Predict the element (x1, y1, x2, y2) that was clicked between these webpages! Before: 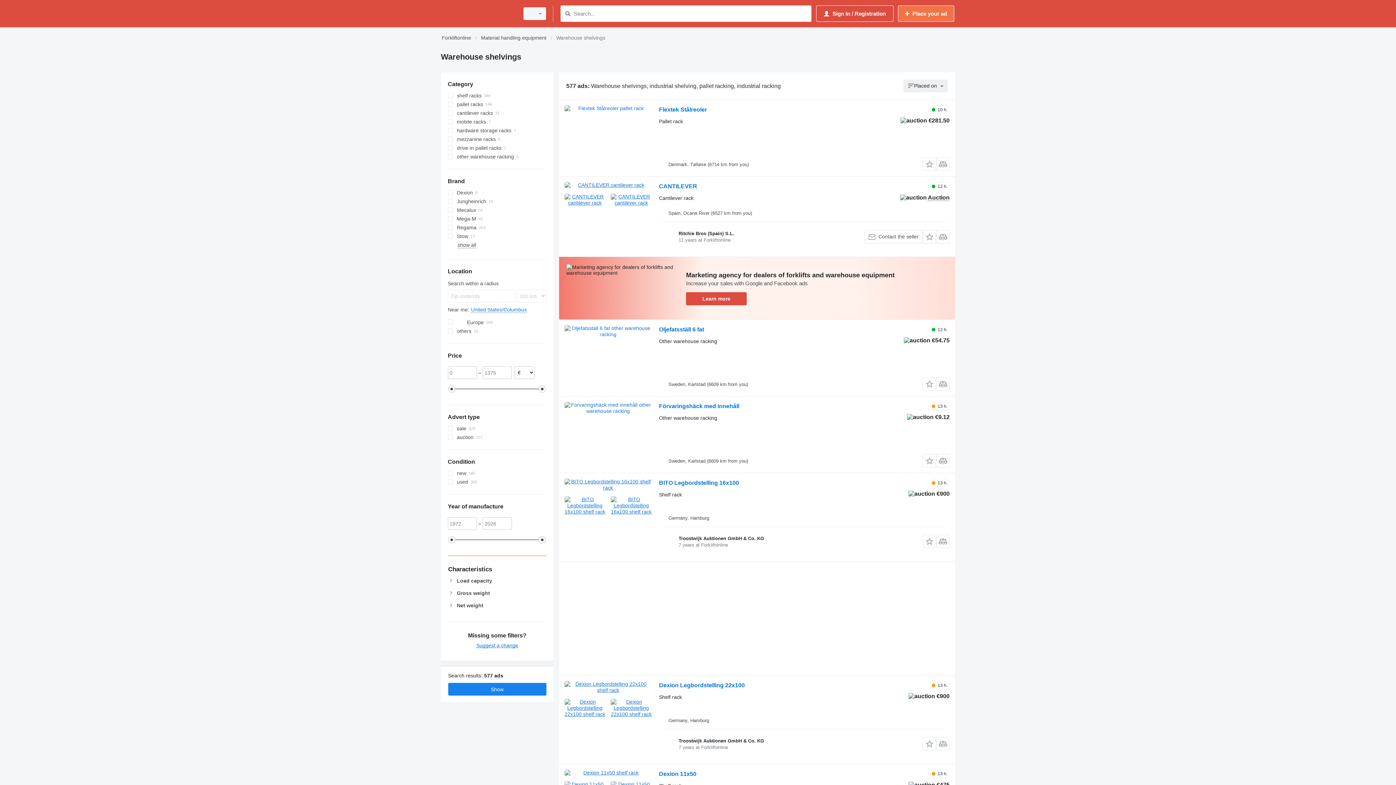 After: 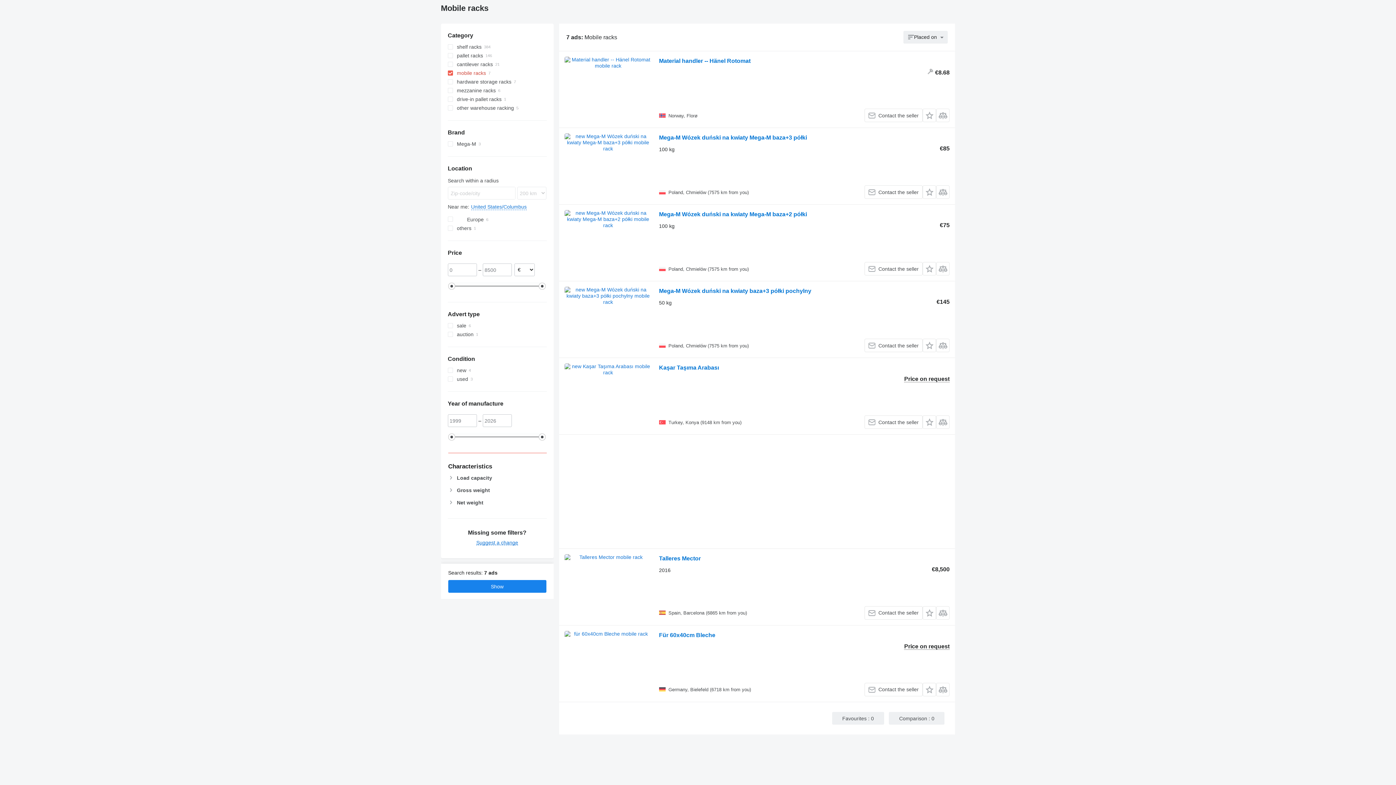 Action: label: mobile racks bbox: (447, 117, 546, 126)